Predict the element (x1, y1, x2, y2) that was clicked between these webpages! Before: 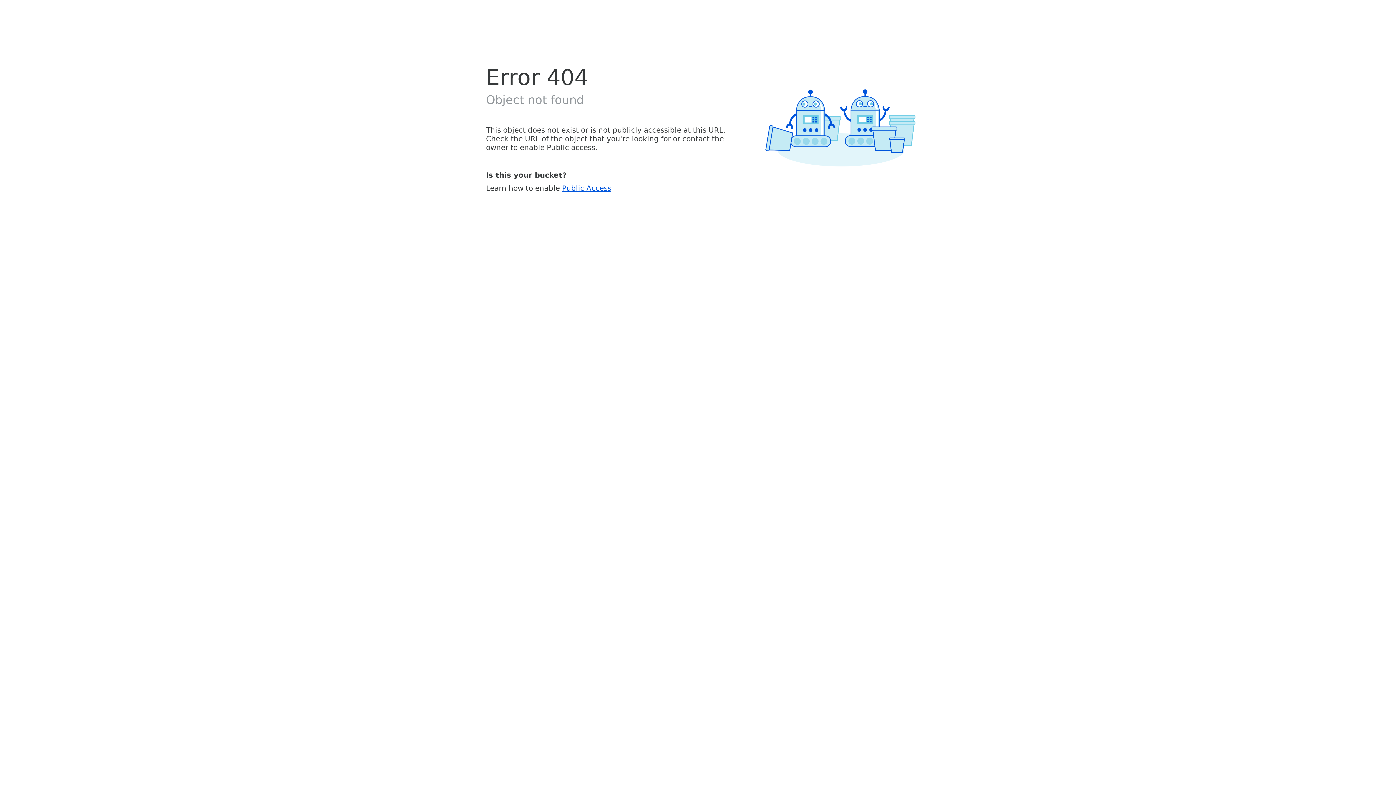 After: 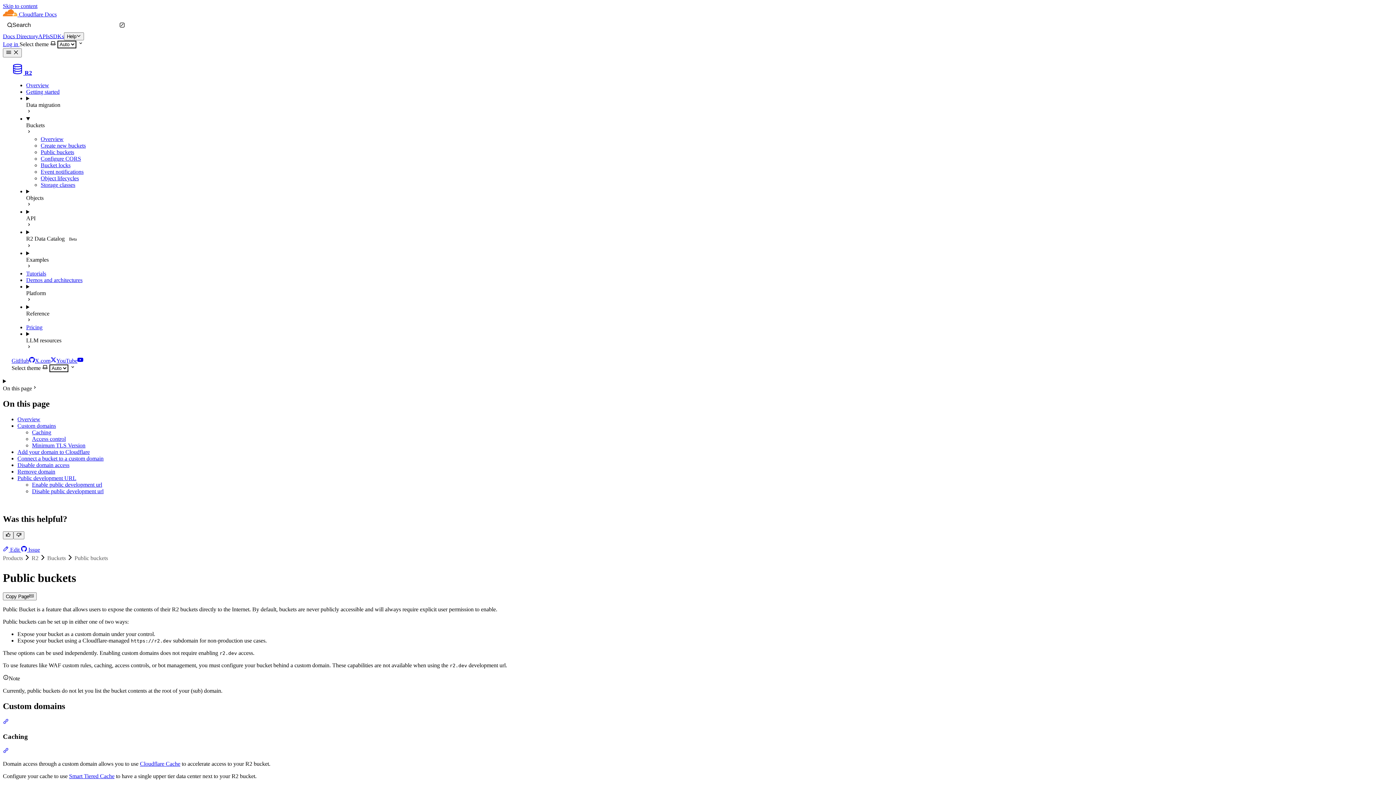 Action: bbox: (562, 183, 611, 192) label: Public Access